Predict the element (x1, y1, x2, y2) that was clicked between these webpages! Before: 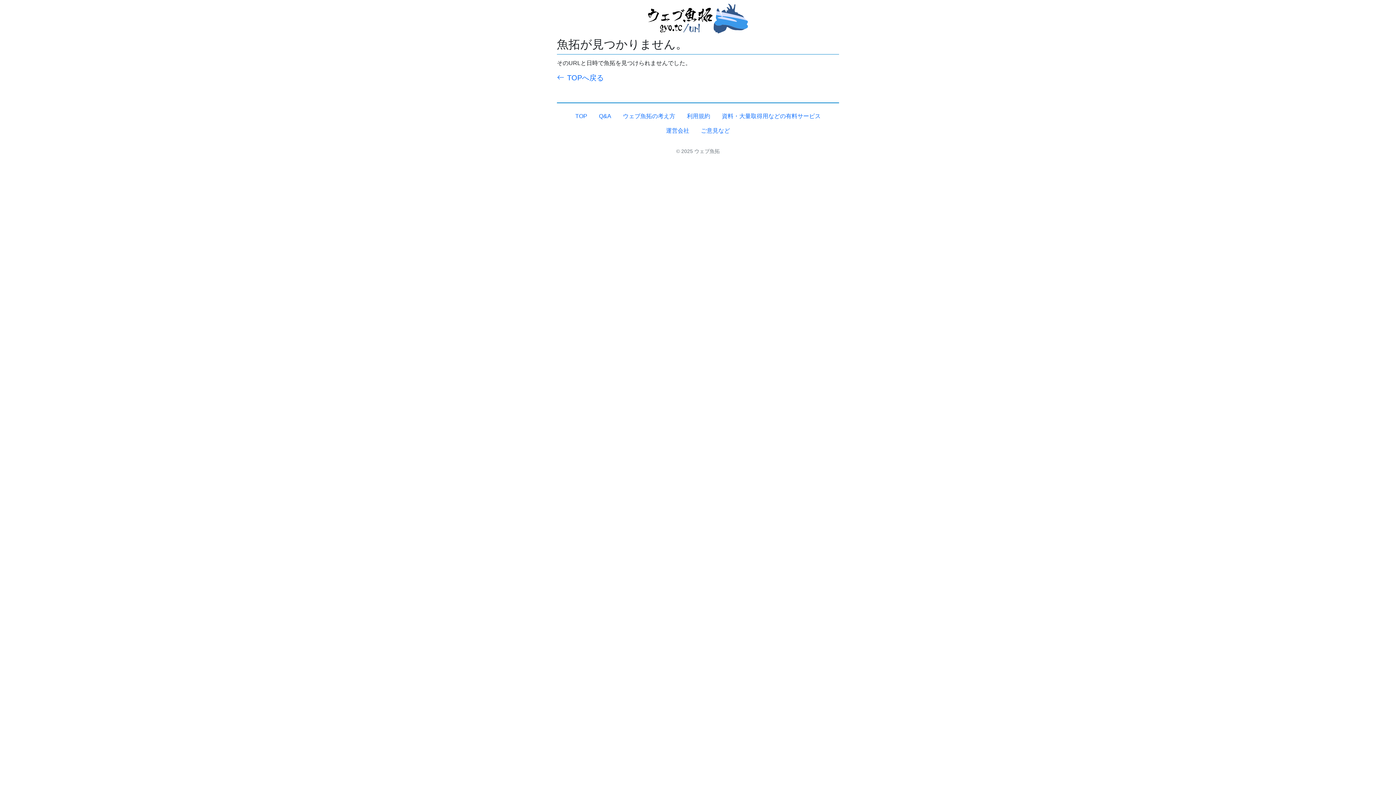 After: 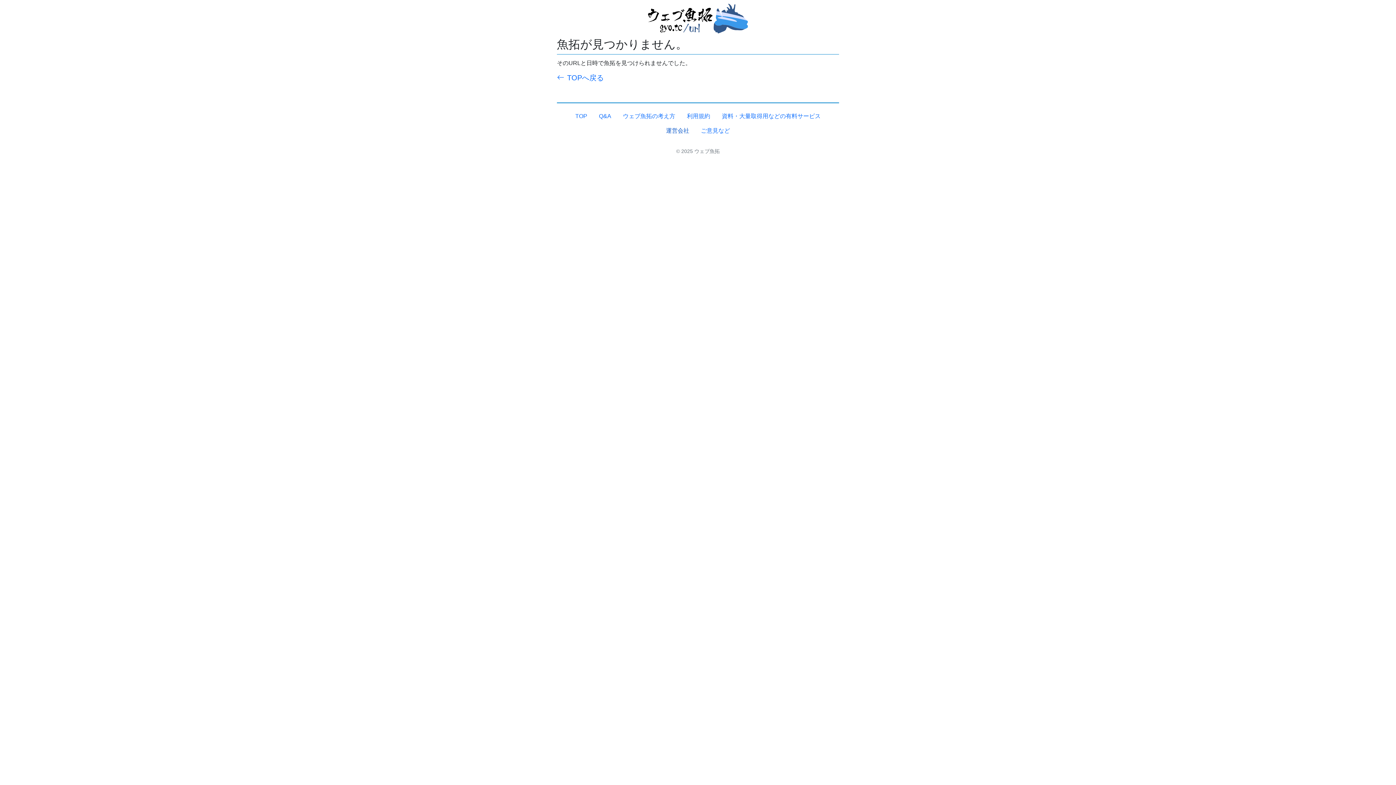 Action: label: 運営会社 bbox: (660, 123, 695, 138)